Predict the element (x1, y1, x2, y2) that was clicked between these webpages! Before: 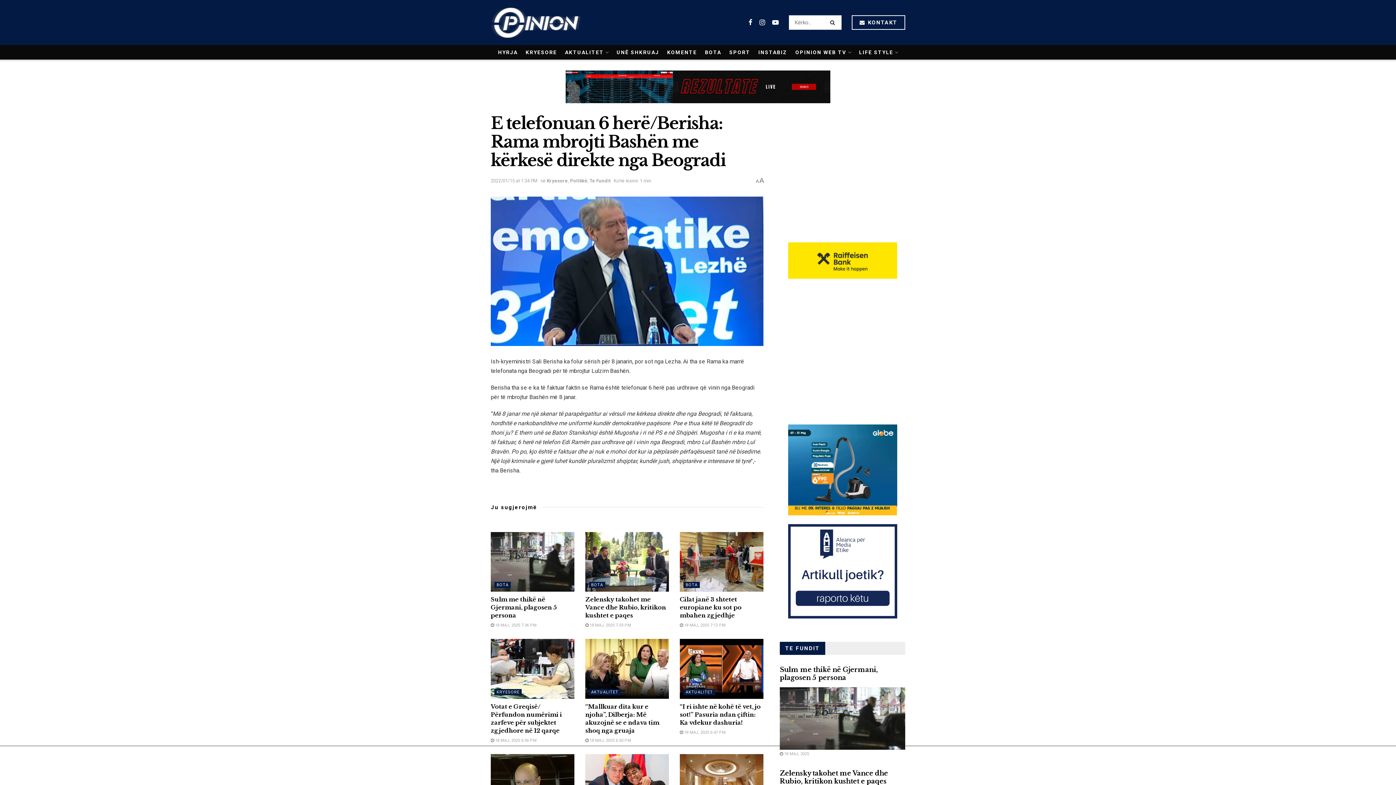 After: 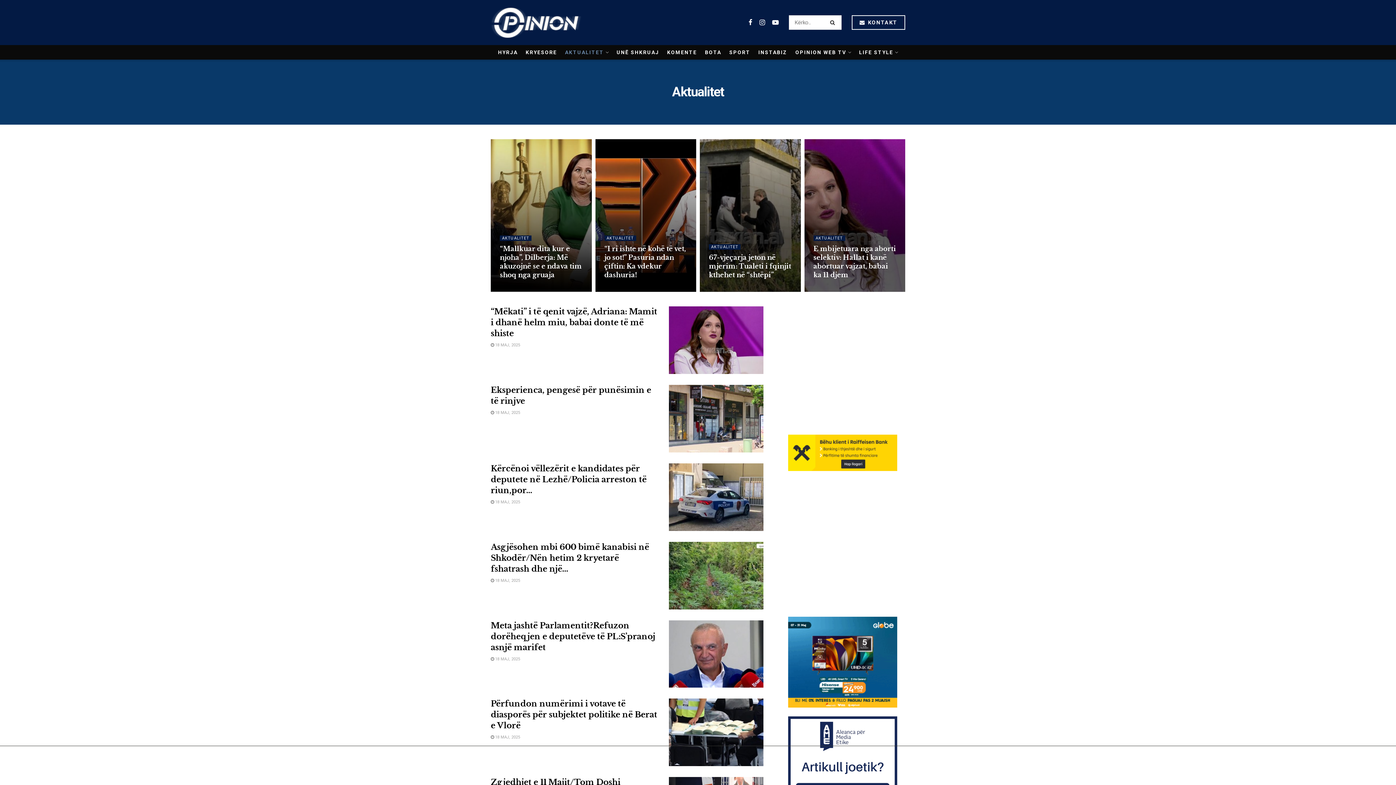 Action: label: AKTUALITET bbox: (589, 689, 620, 695)